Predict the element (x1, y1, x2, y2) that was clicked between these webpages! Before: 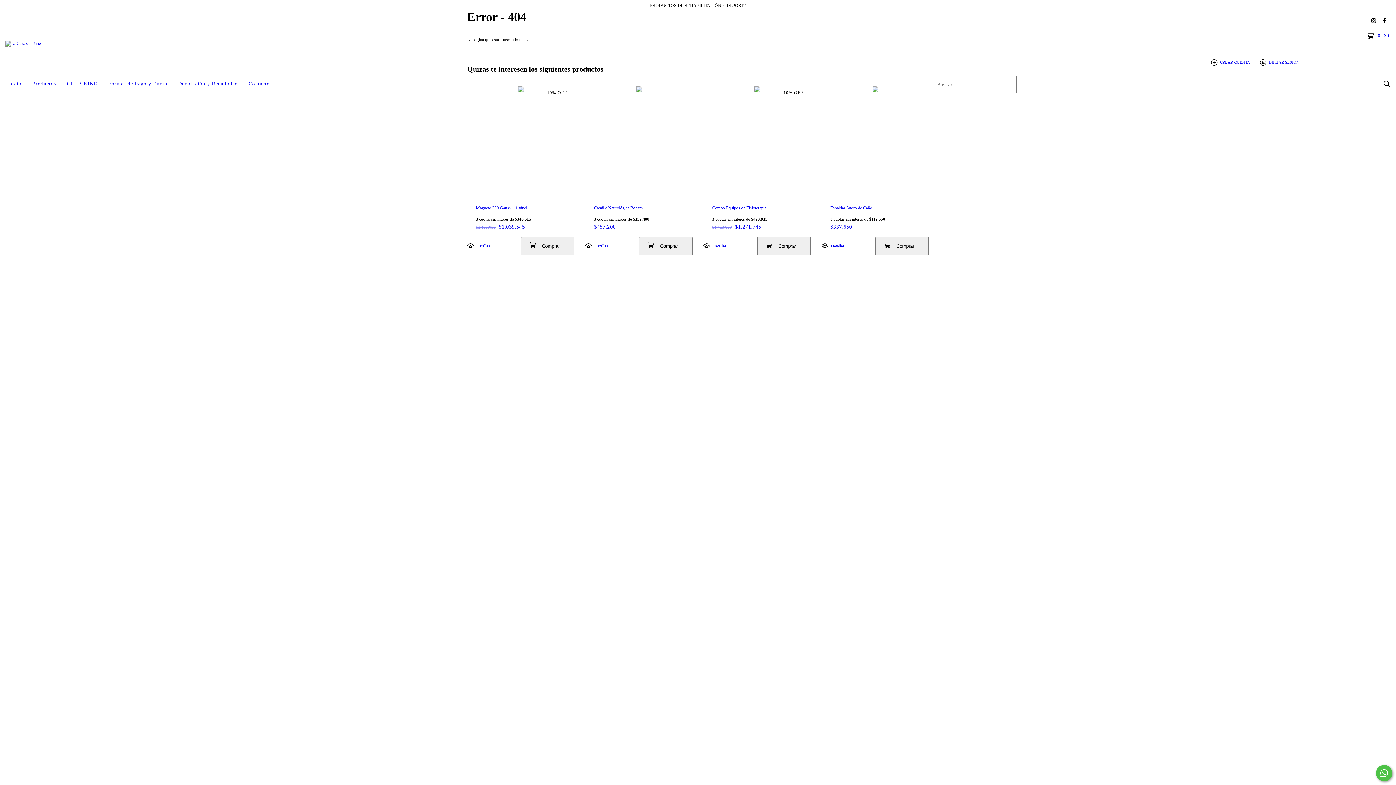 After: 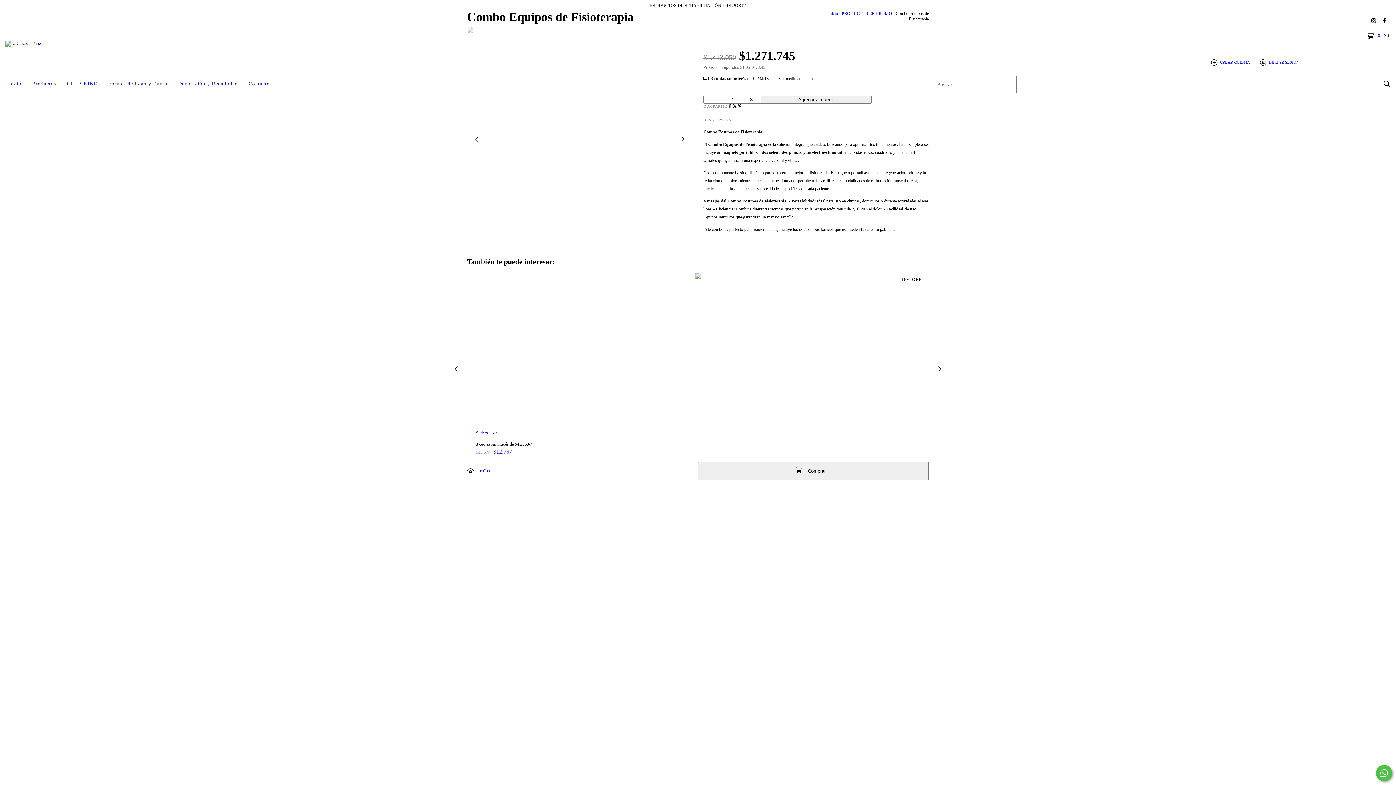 Action: bbox: (712, 224, 802, 230) label: $1.413.050 $1.271.745